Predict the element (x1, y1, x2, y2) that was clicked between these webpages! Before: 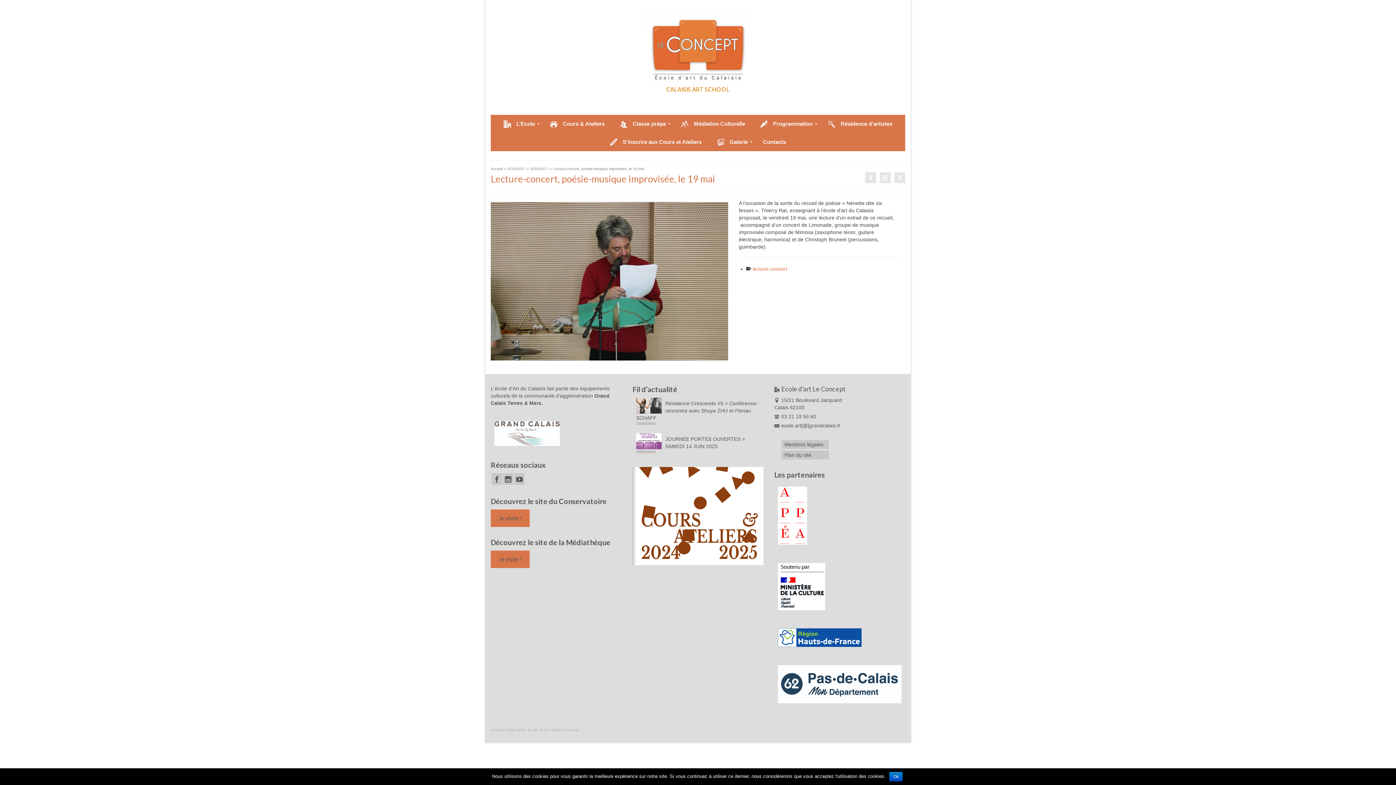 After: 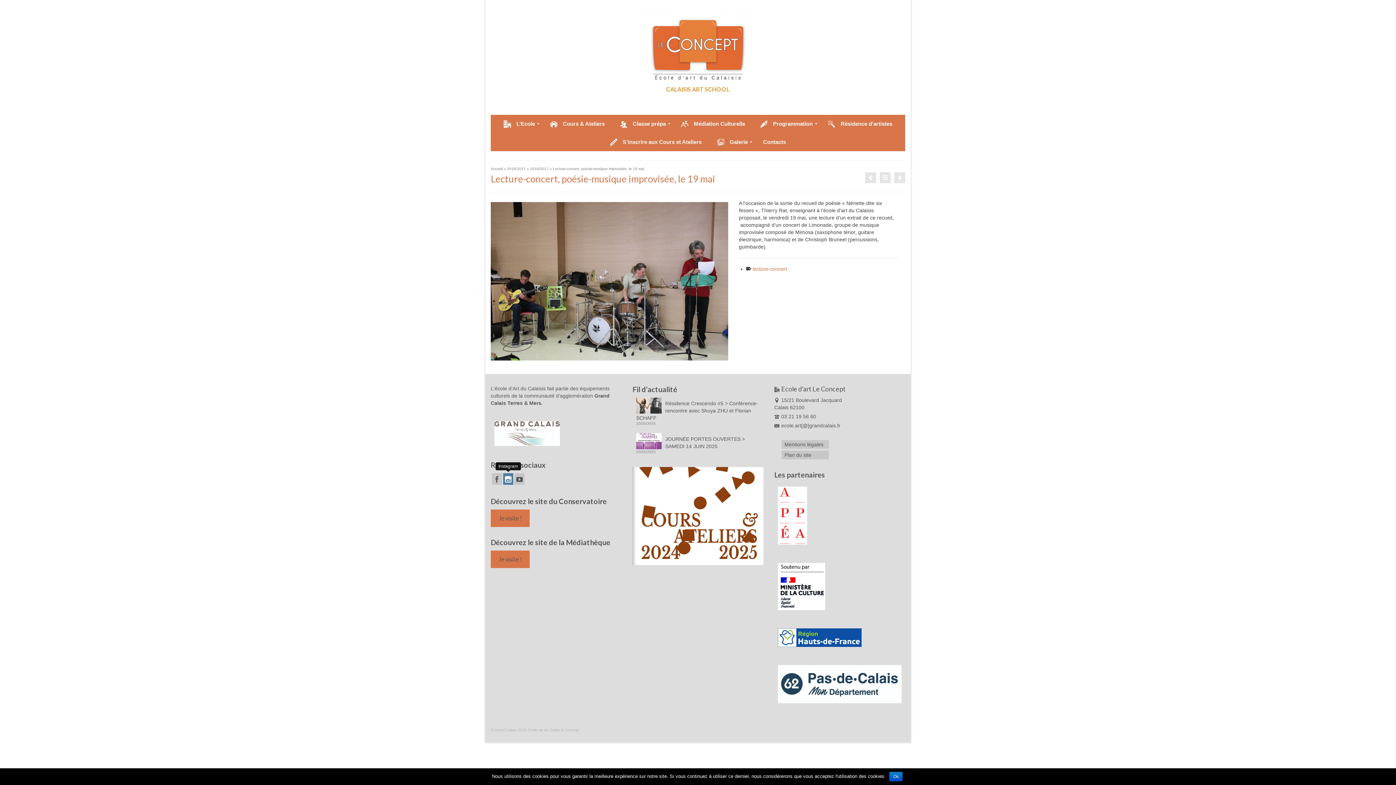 Action: bbox: (503, 473, 513, 485)